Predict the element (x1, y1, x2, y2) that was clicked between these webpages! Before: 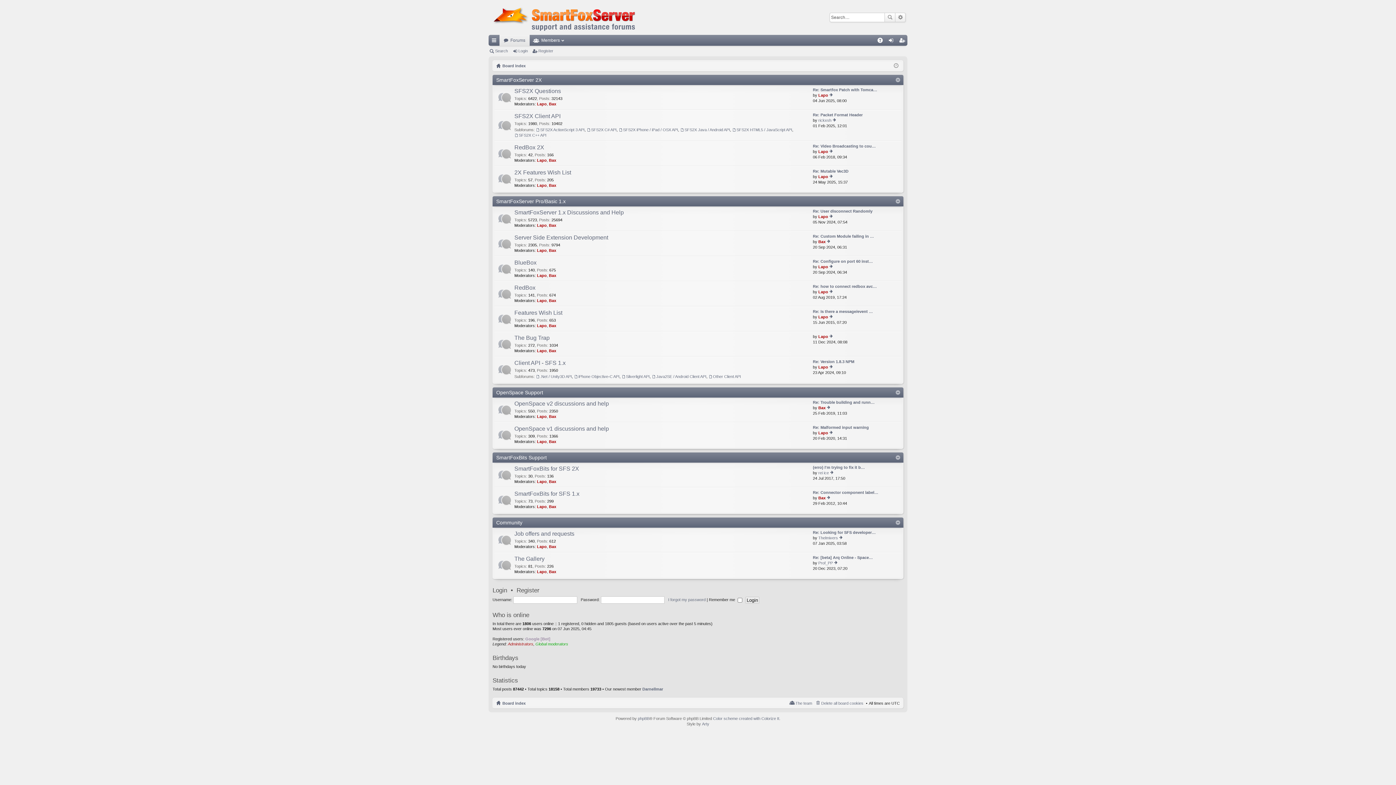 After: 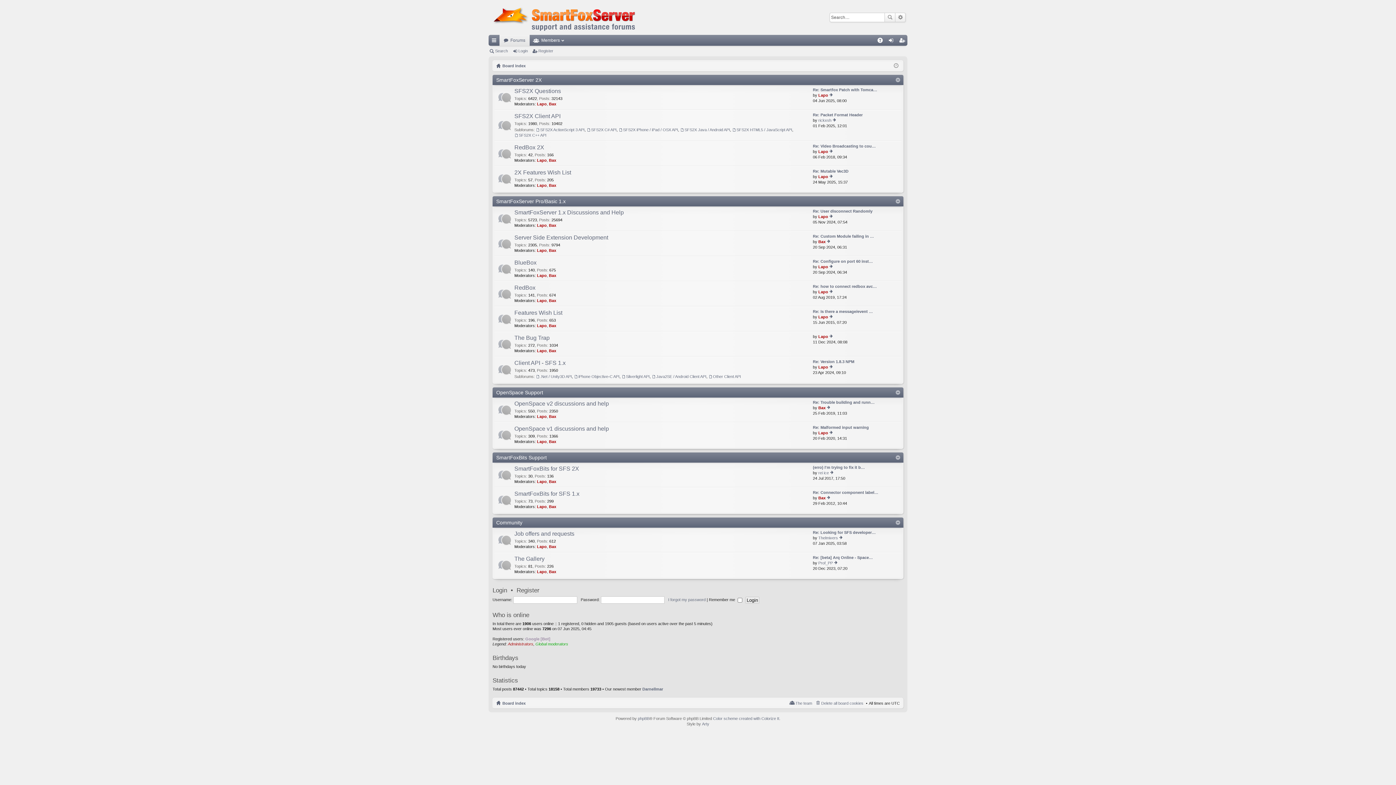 Action: bbox: (496, 61, 525, 69) label: Board index